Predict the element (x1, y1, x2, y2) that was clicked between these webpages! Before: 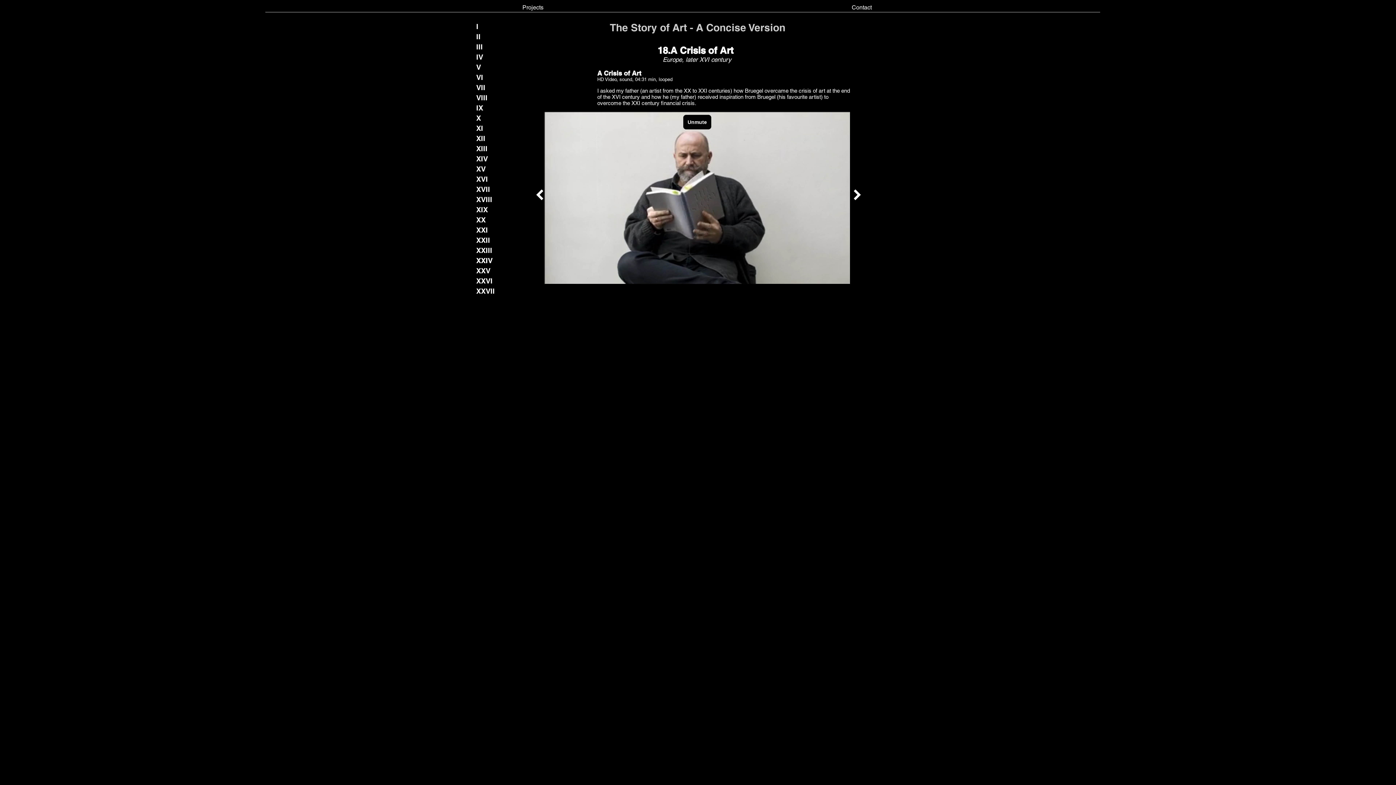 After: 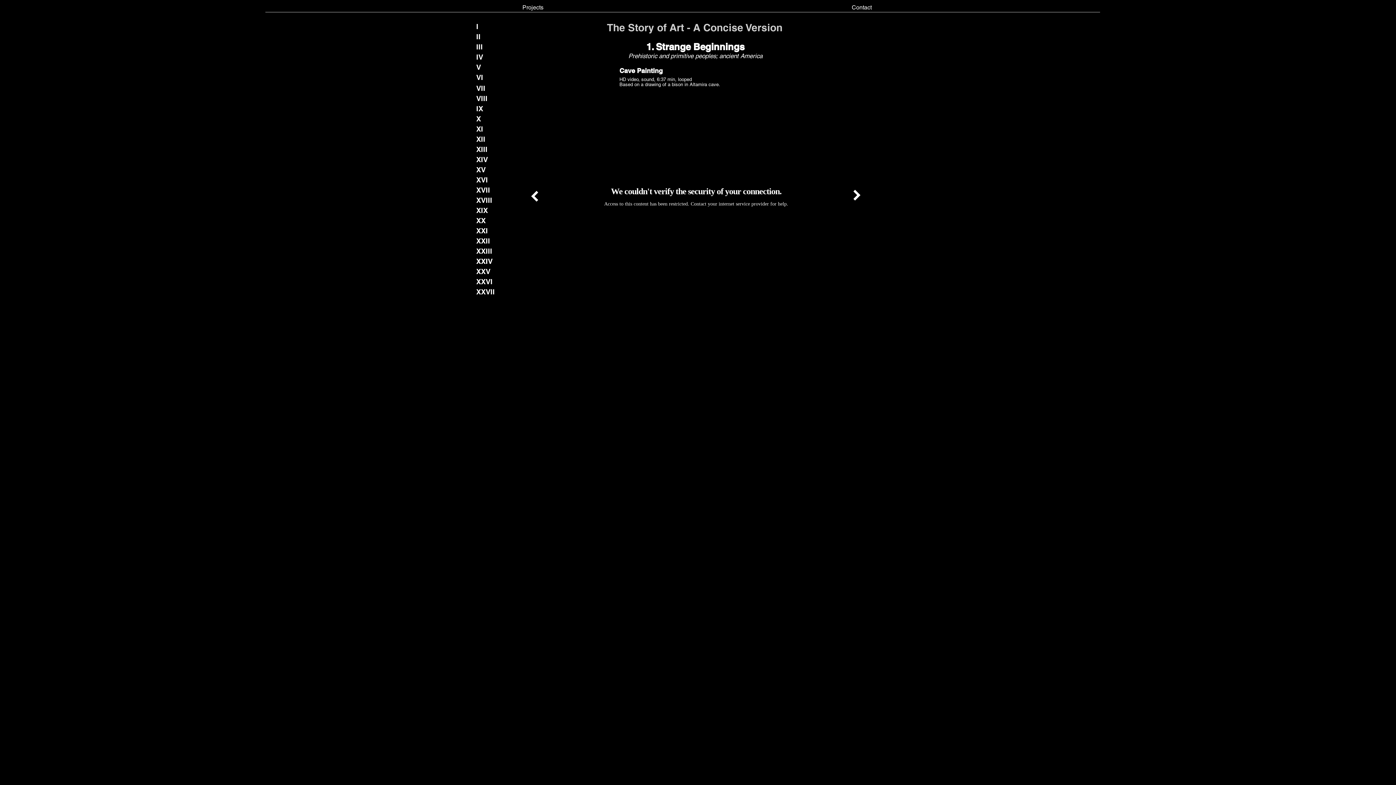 Action: label: I bbox: (476, 21, 488, 31)